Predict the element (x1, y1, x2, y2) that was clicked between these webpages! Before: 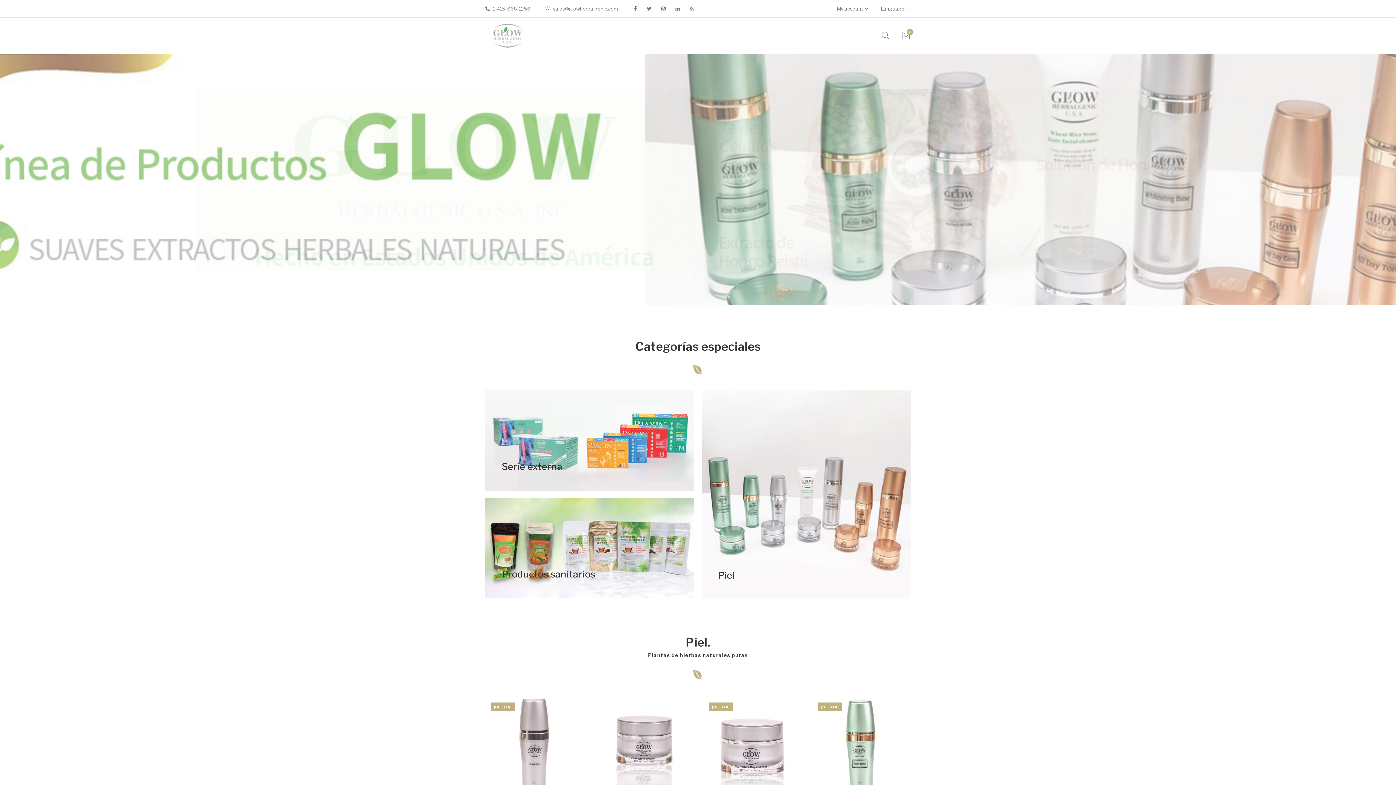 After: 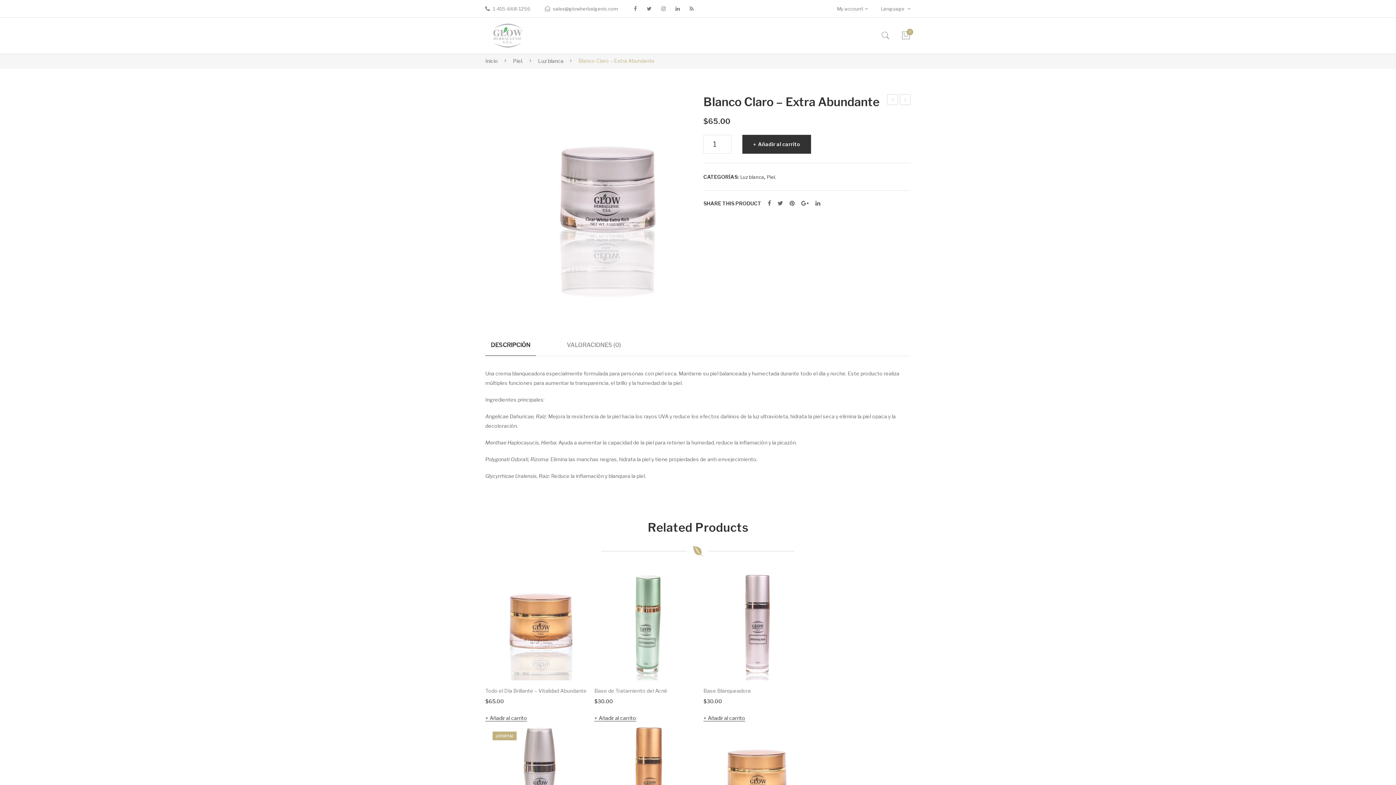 Action: bbox: (592, 695, 694, 797)